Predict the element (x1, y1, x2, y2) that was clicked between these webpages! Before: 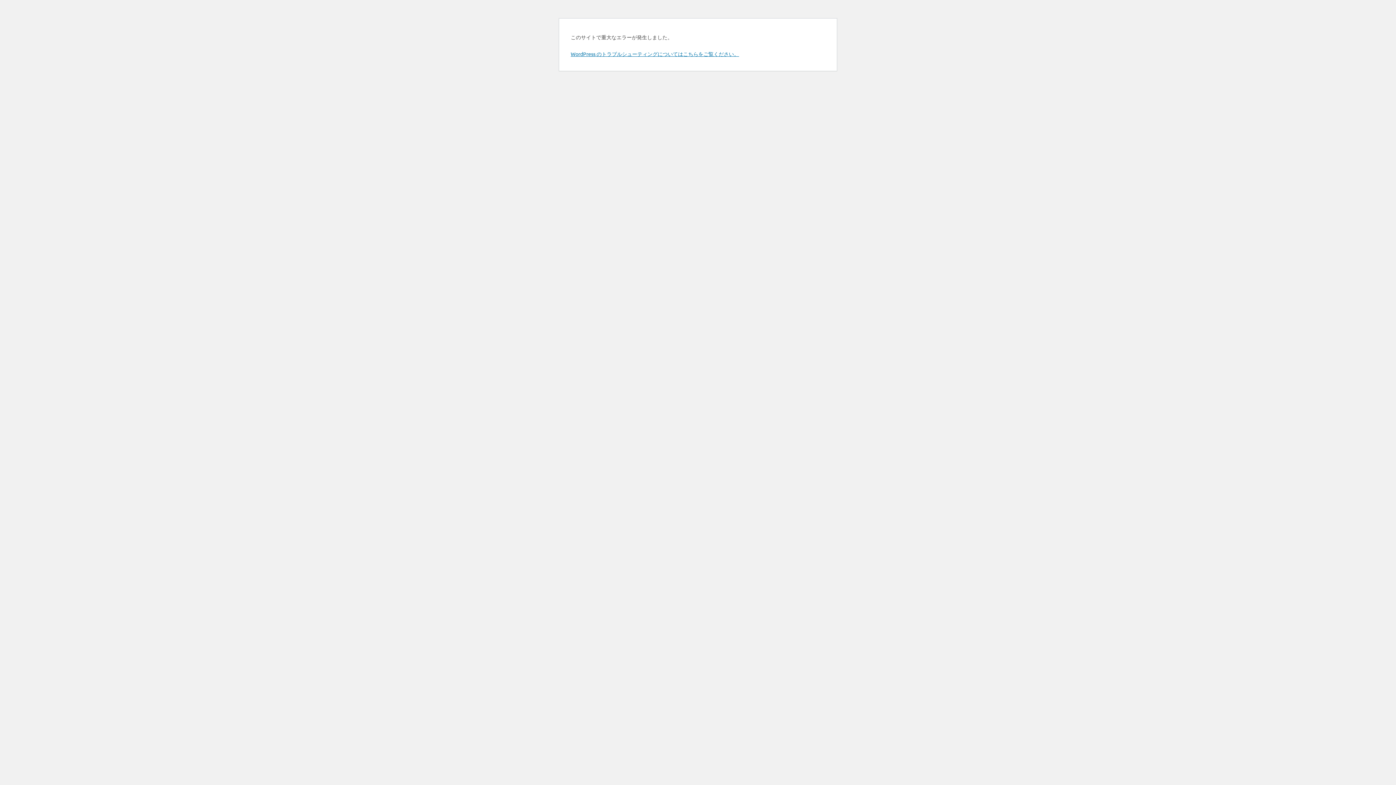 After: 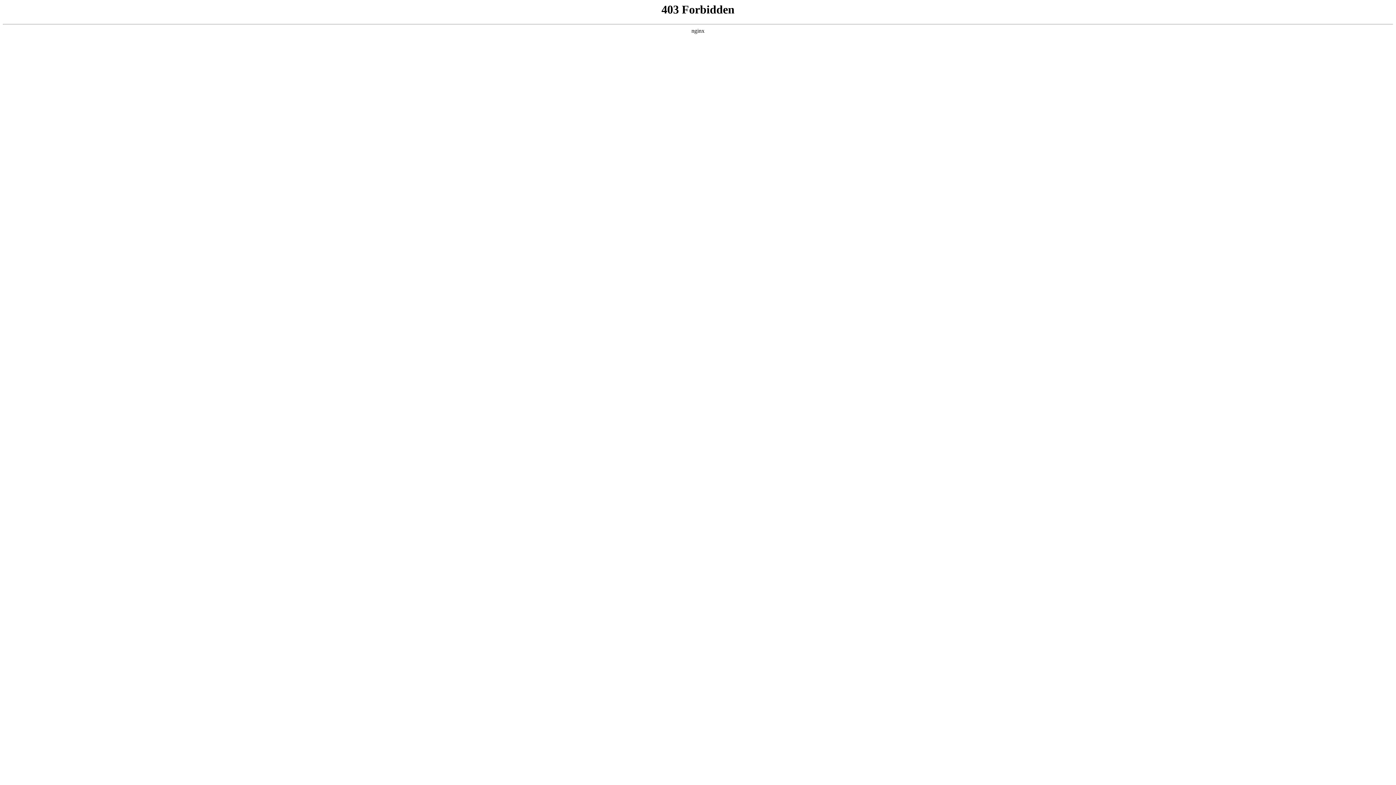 Action: bbox: (570, 50, 739, 57) label: WordPress のトラブルシューティングについてはこちらをご覧ください。